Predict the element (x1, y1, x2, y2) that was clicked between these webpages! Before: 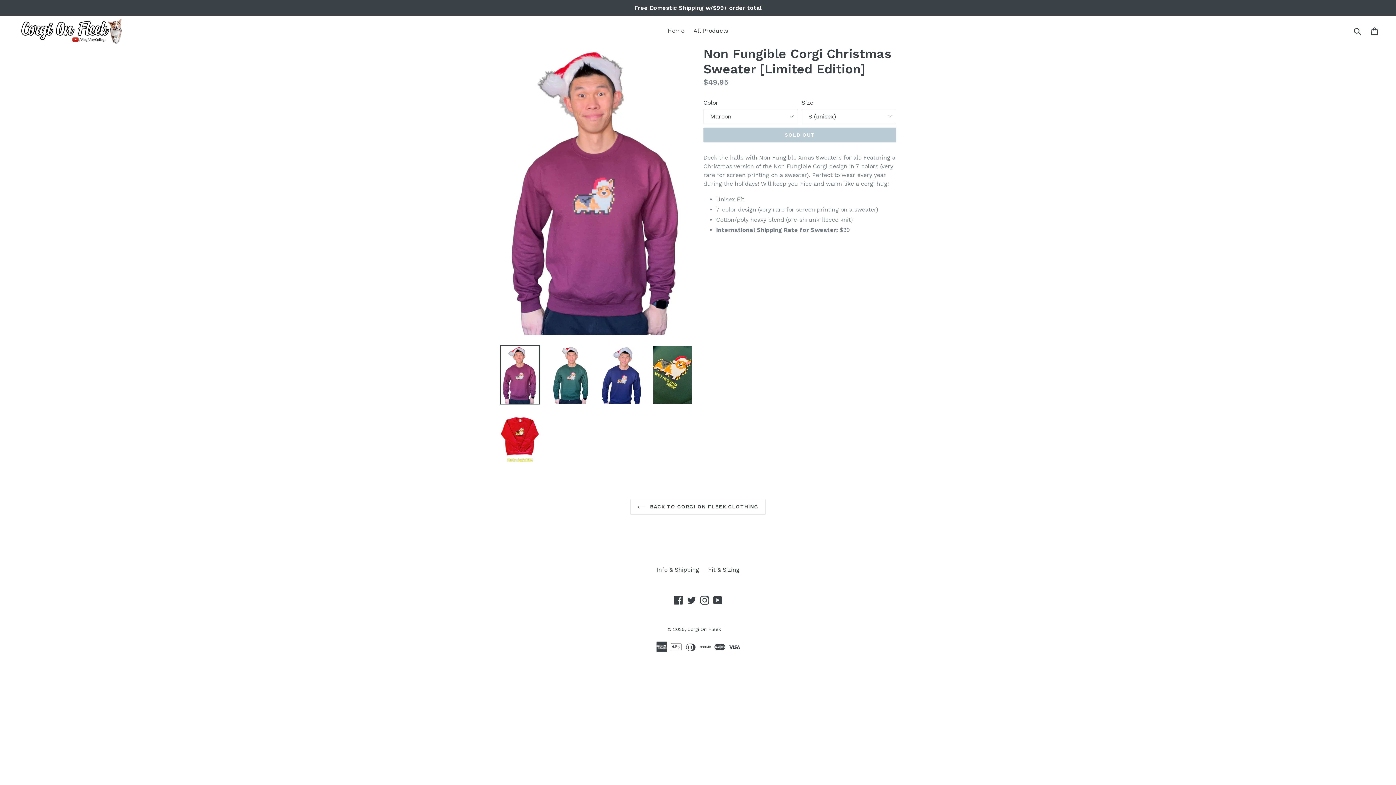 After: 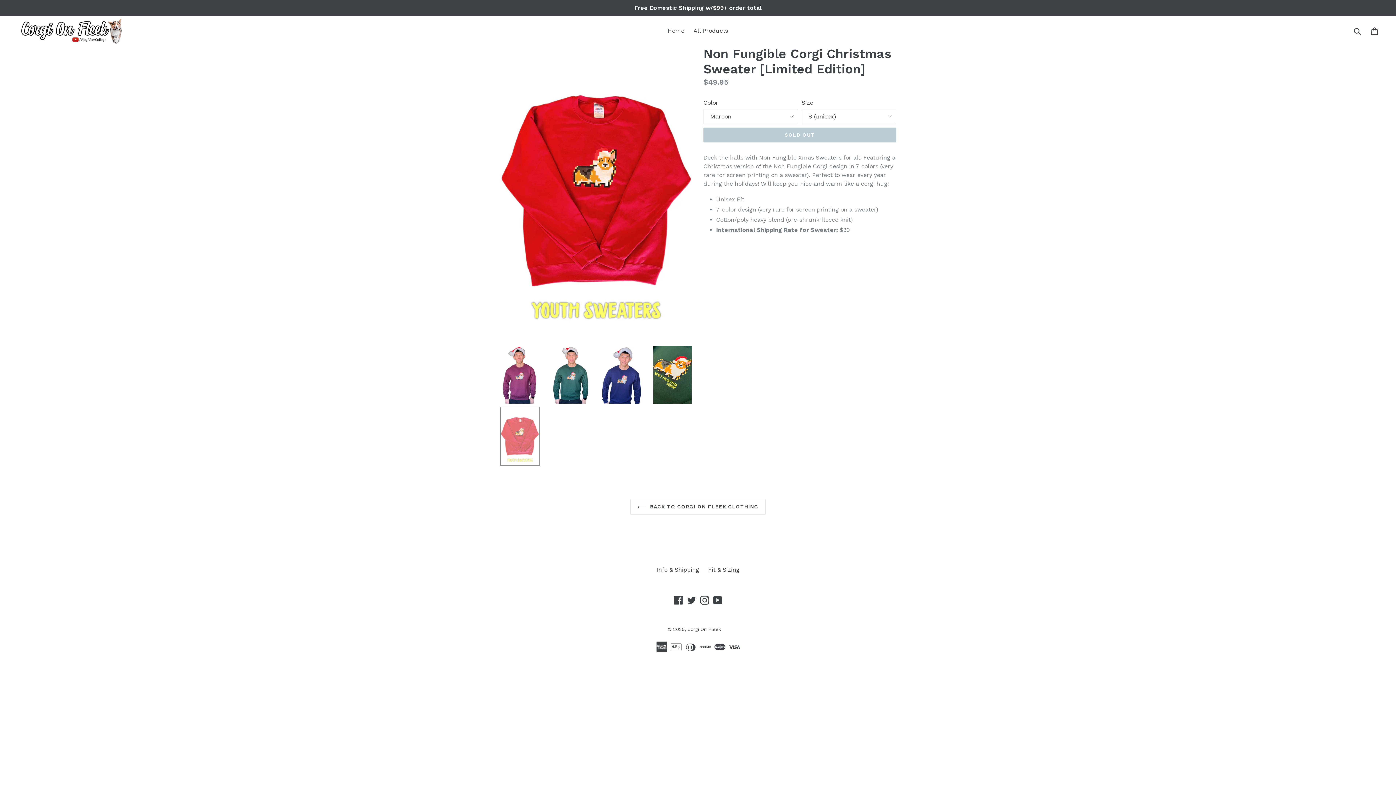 Action: bbox: (500, 406, 540, 466)